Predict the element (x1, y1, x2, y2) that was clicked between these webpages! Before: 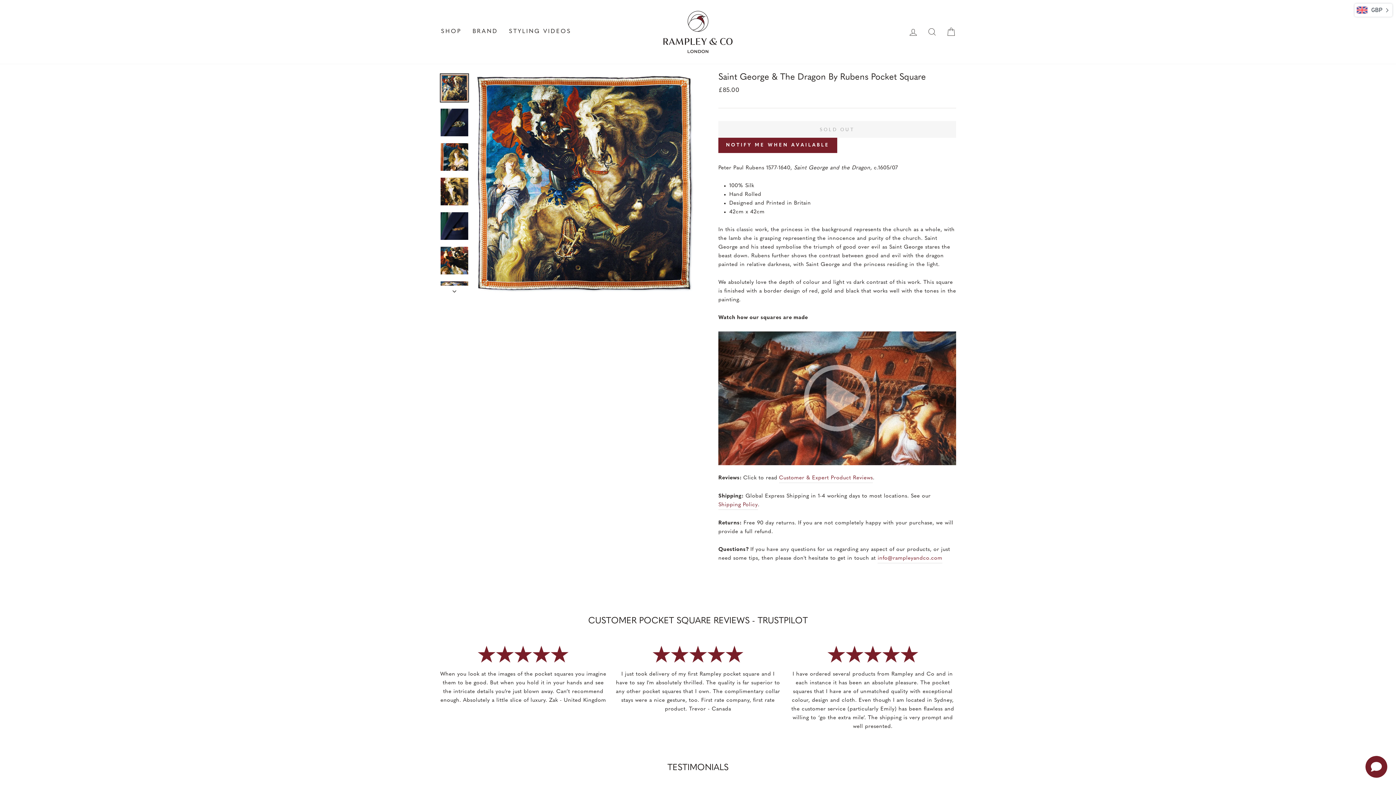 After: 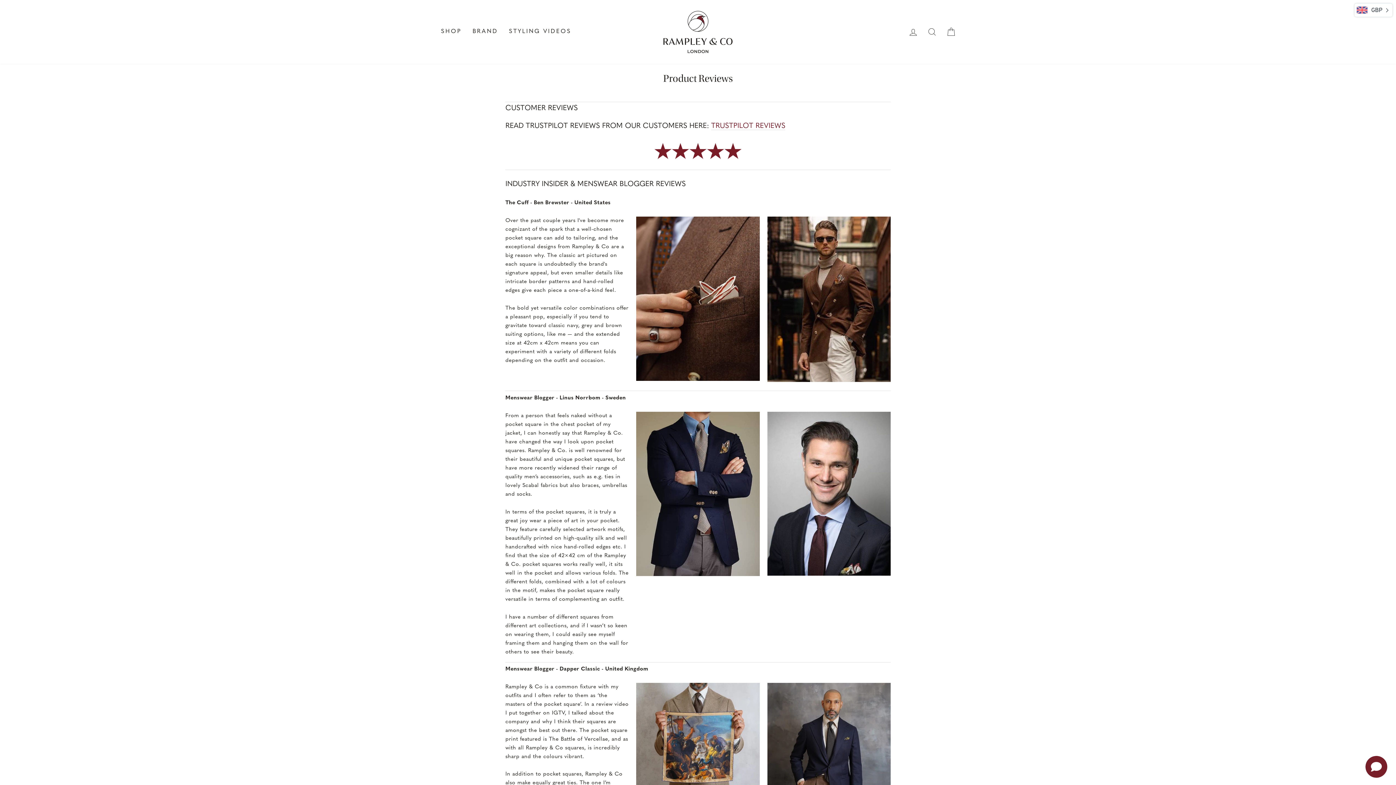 Action: bbox: (779, 474, 873, 483) label: Customer & Expert Product Reviews